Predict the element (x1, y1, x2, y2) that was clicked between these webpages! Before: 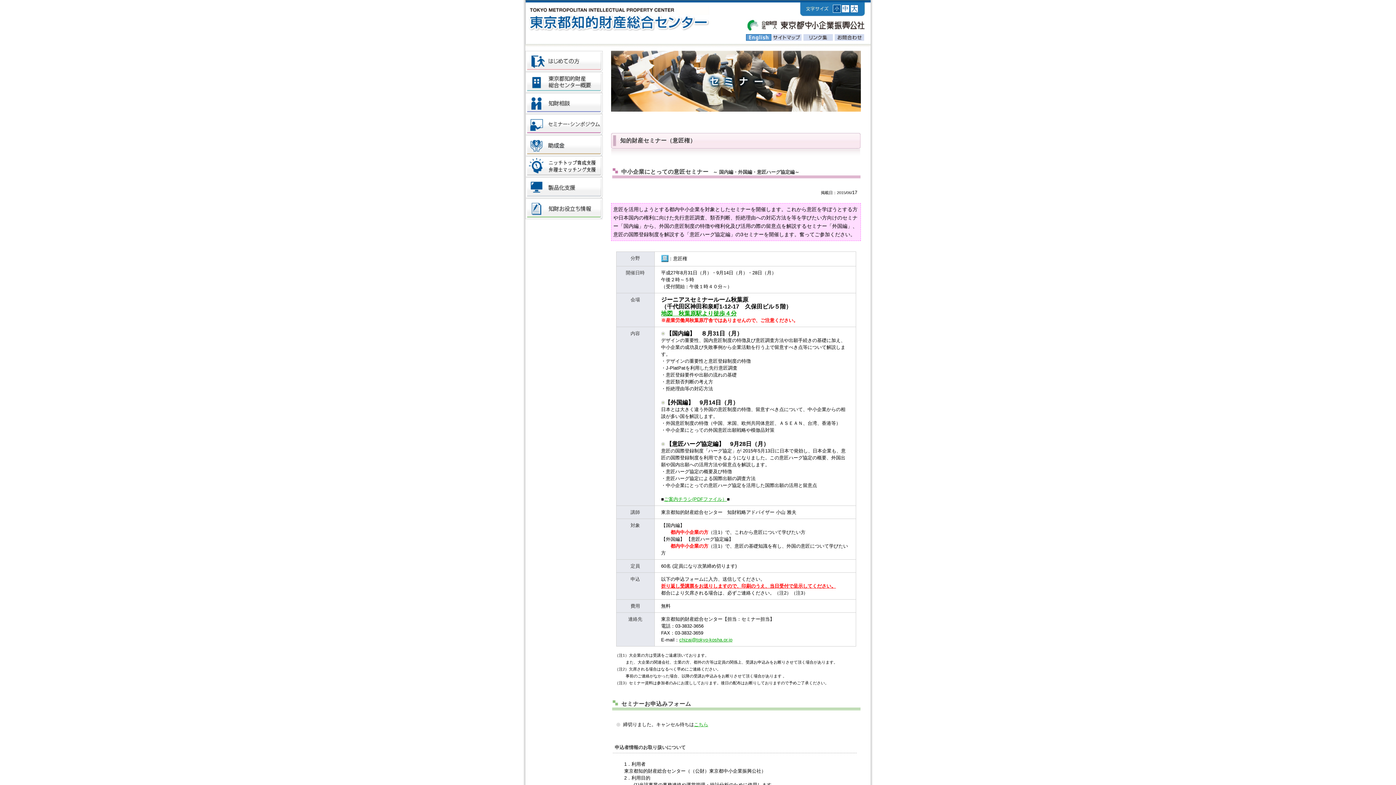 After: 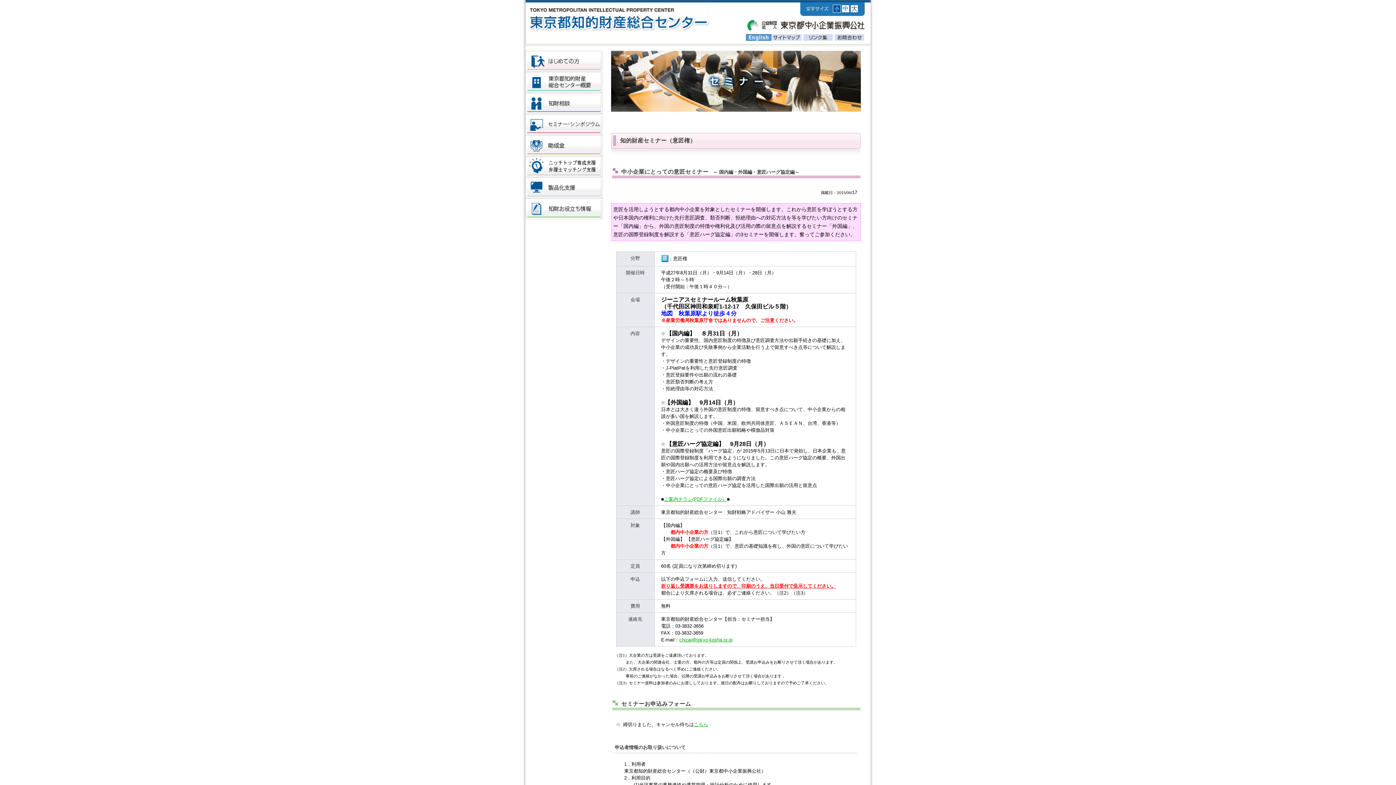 Action: label: 地図　秋葉原駅より徒歩４分 bbox: (661, 310, 736, 316)